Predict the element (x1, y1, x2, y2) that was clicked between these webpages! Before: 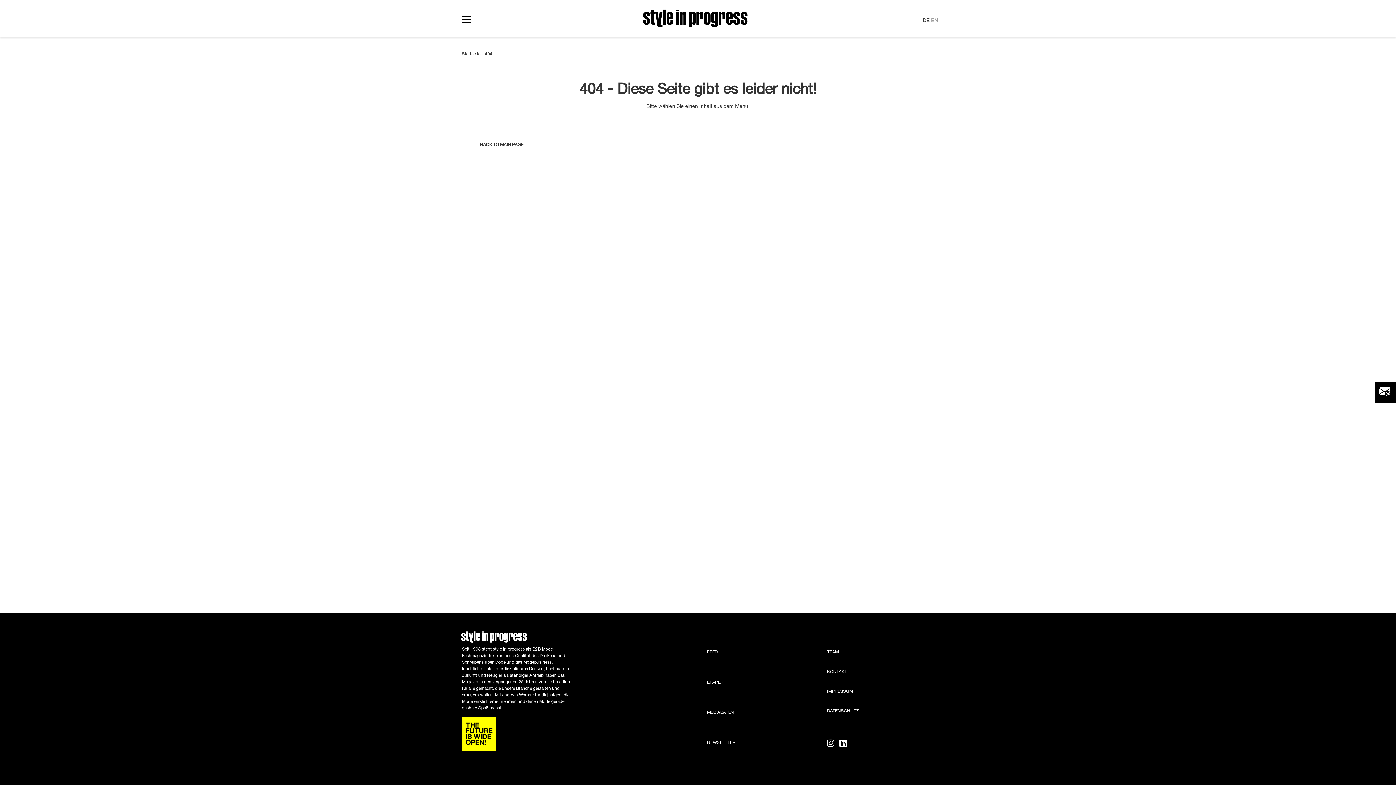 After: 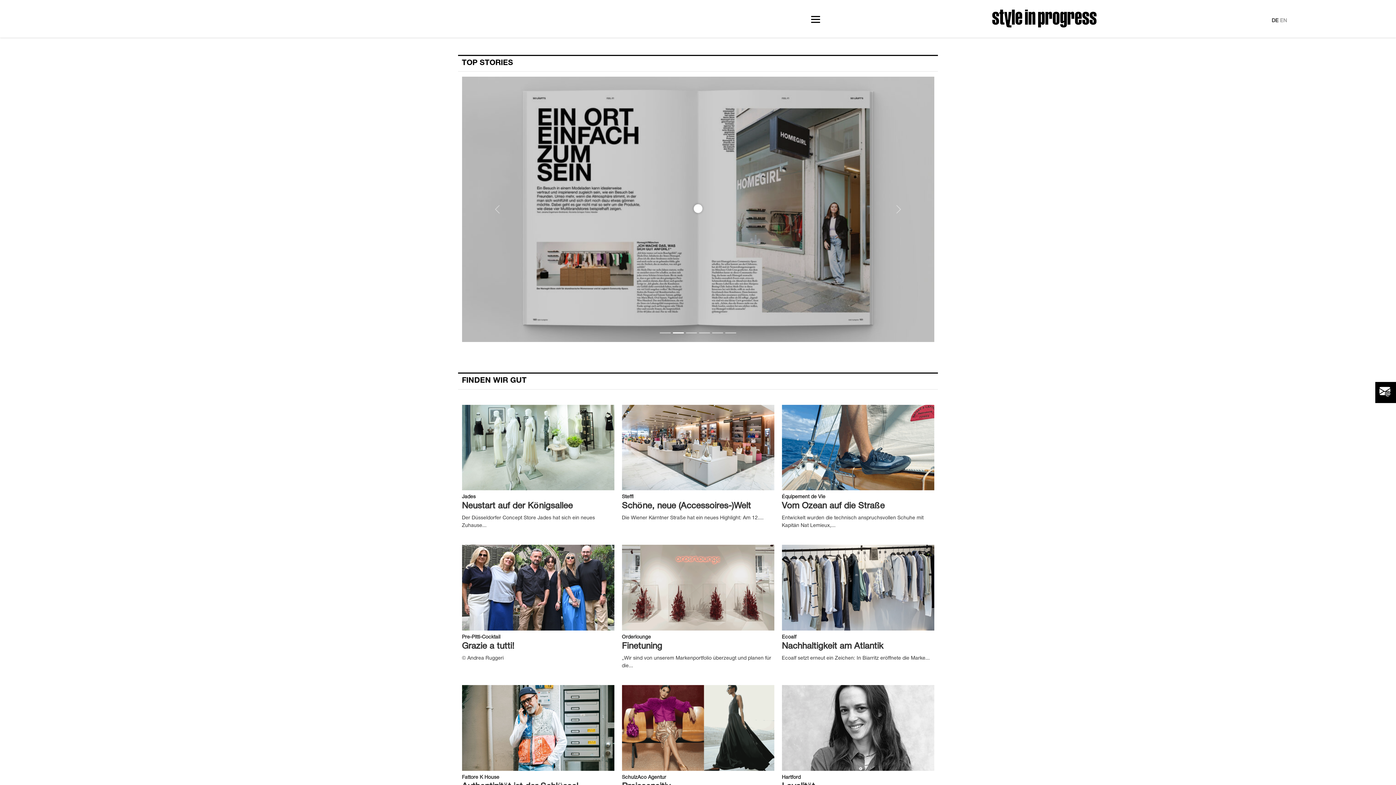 Action: bbox: (462, 52, 480, 56) label: Startseite